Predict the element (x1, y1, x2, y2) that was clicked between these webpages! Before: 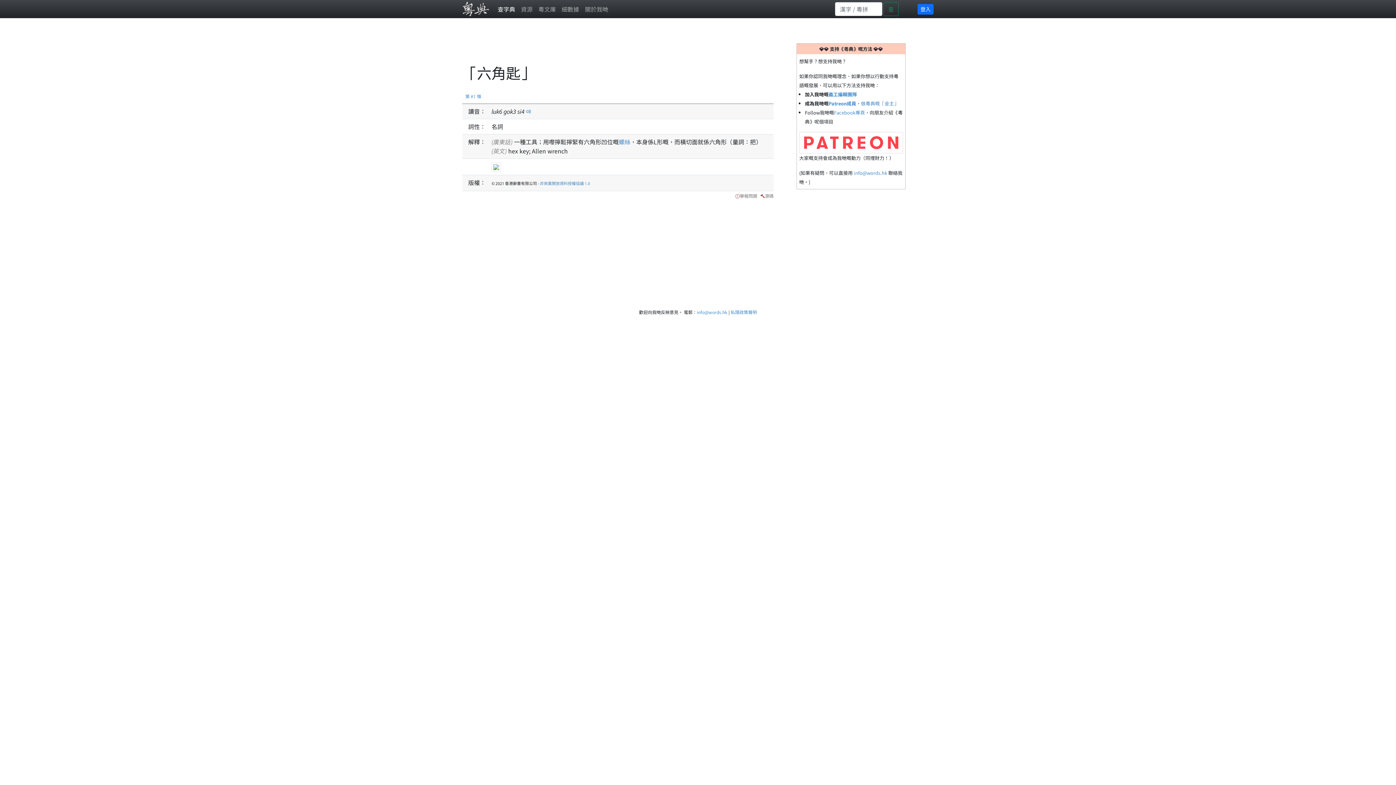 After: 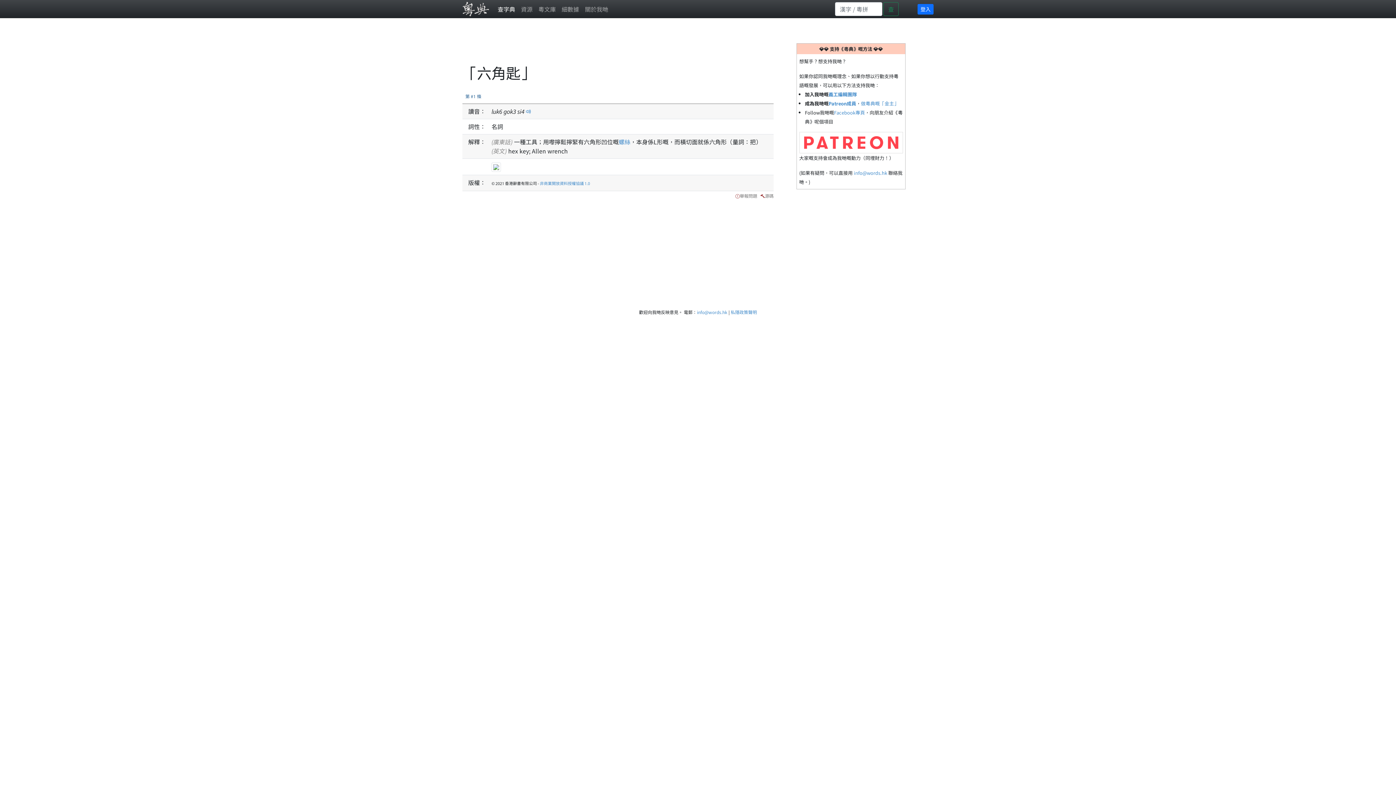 Action: label: 第 #1 條 bbox: (465, 93, 481, 99)